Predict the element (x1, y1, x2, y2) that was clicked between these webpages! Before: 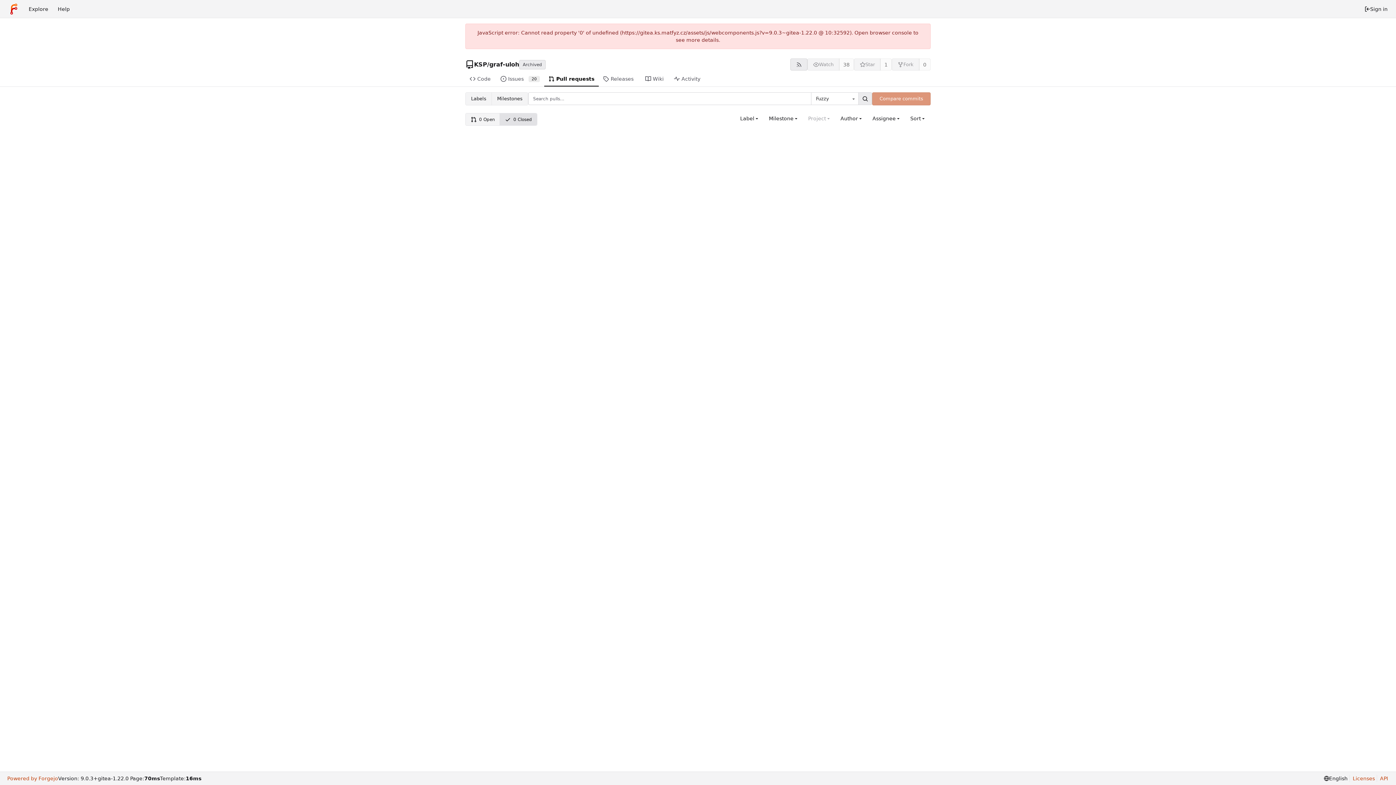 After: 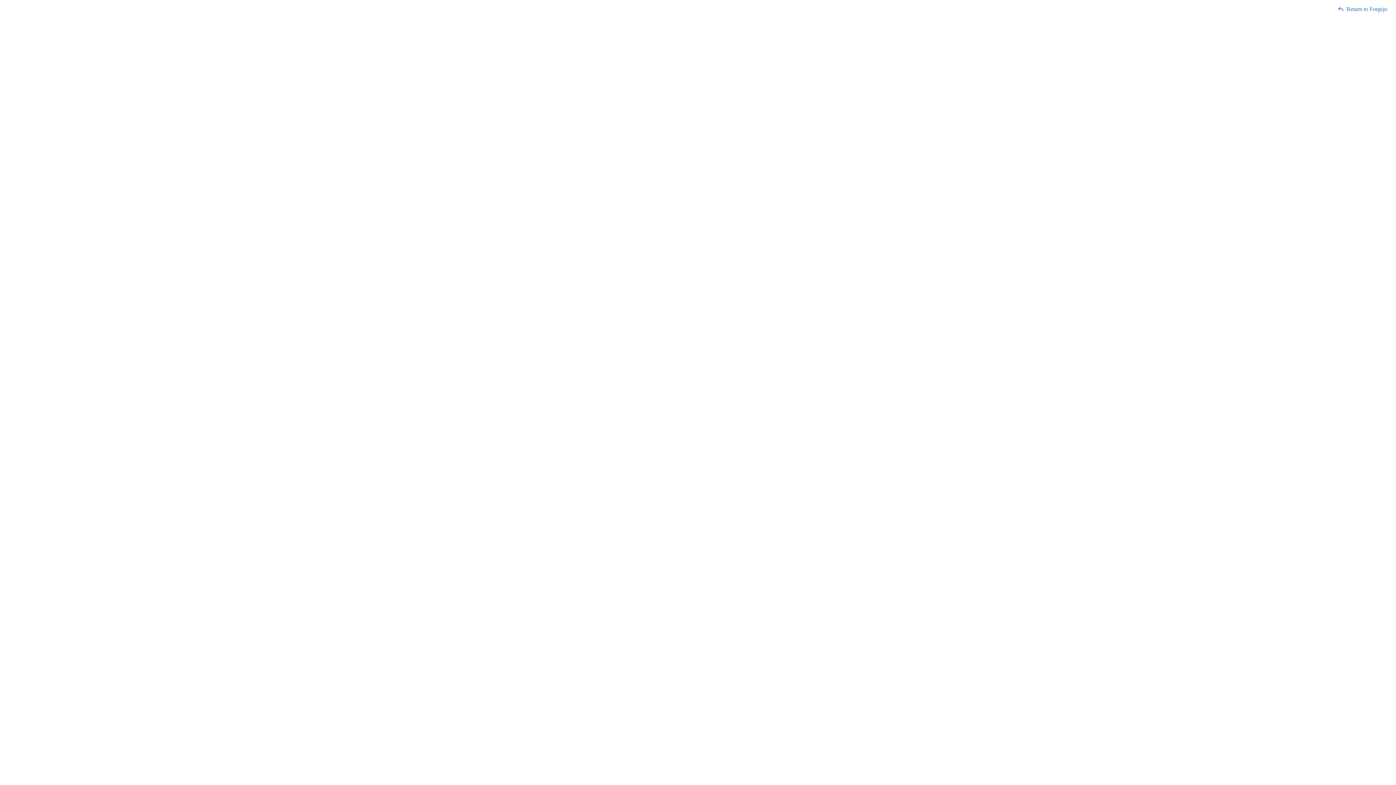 Action: label: API bbox: (1377, 775, 1388, 782)